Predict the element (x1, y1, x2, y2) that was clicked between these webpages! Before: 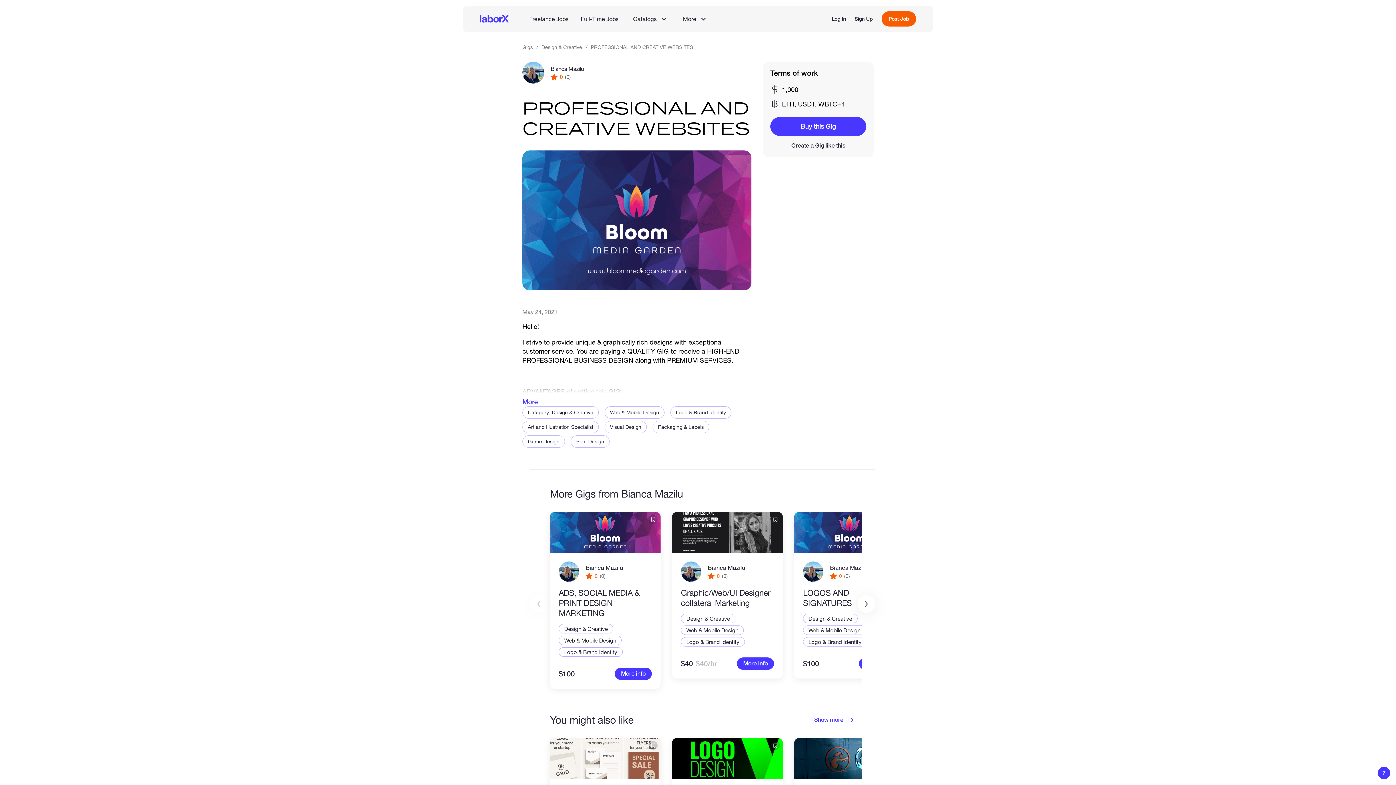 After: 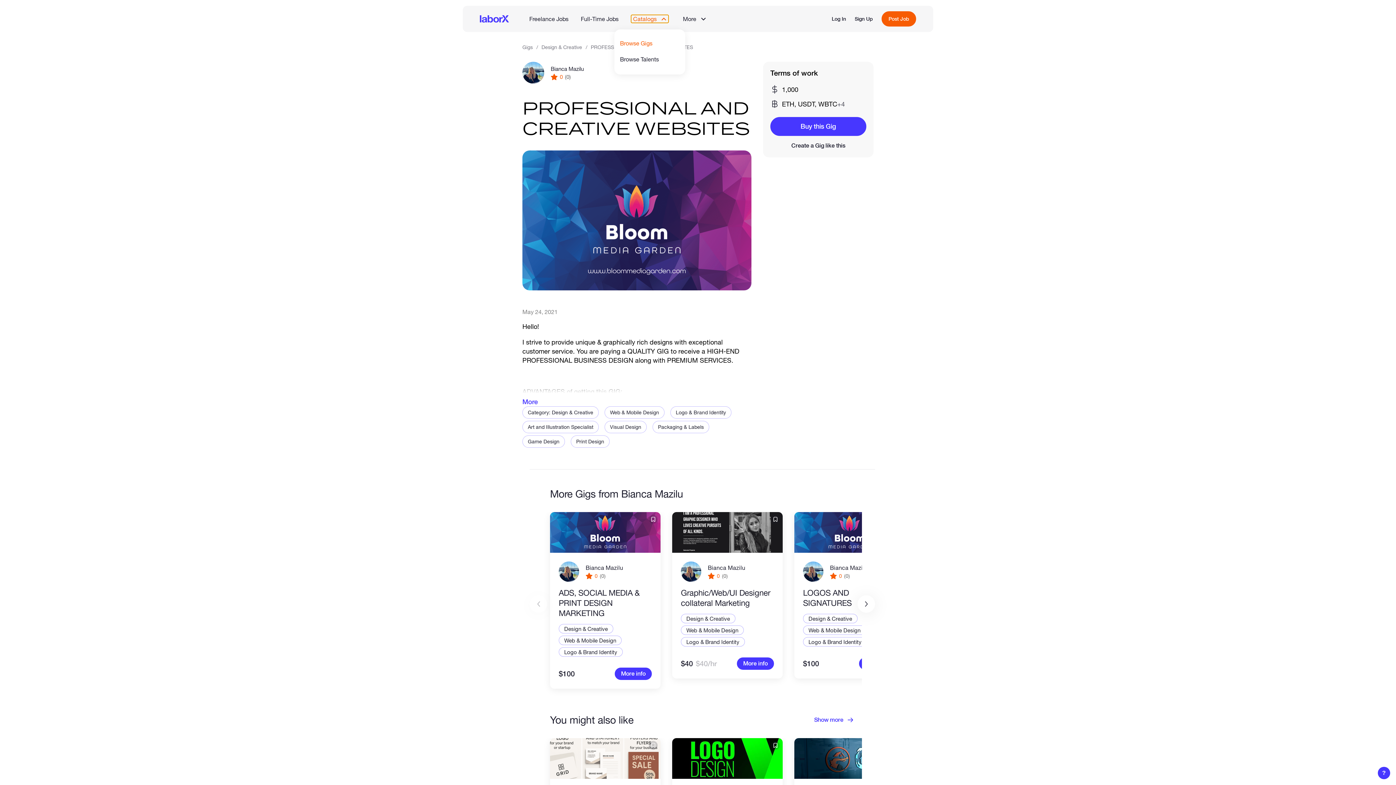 Action: bbox: (631, 14, 668, 22) label: Catalogs